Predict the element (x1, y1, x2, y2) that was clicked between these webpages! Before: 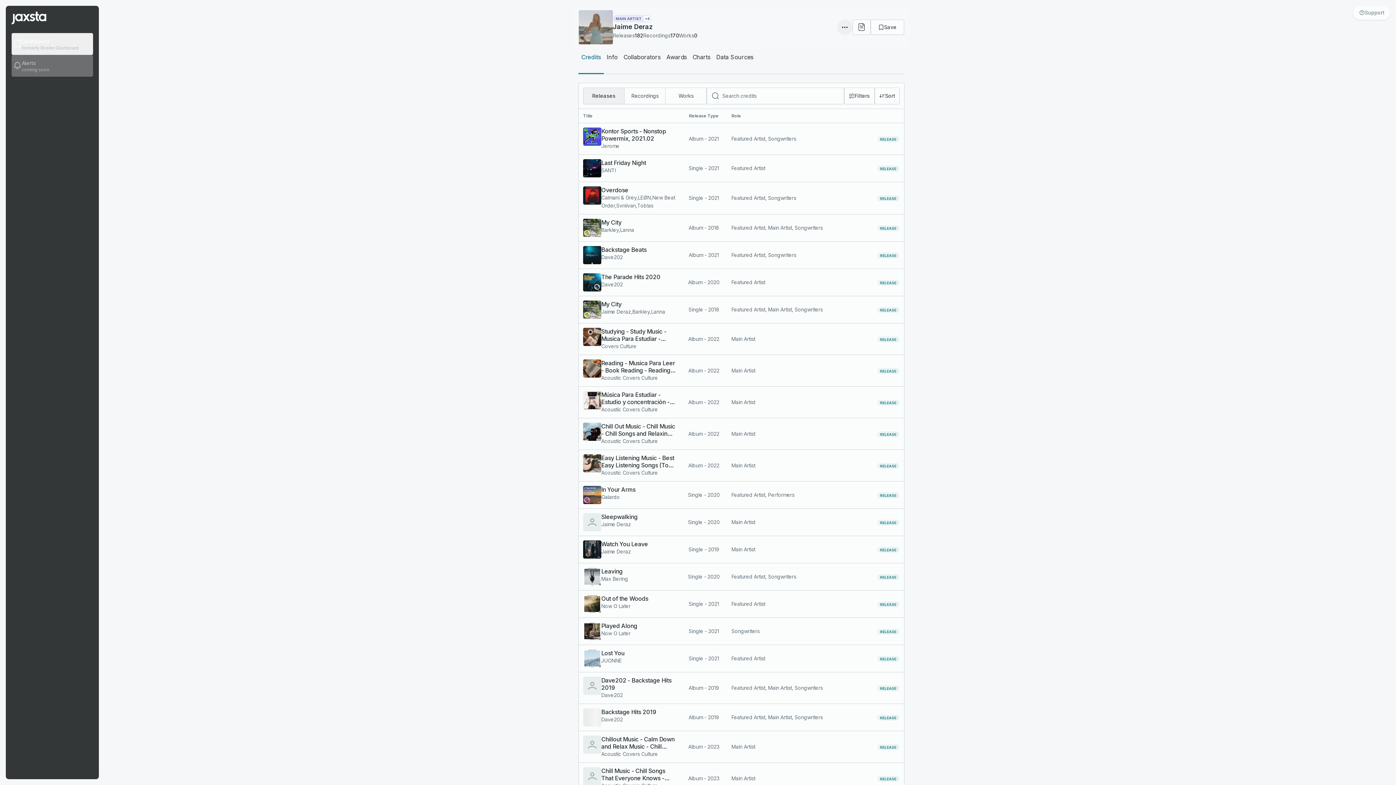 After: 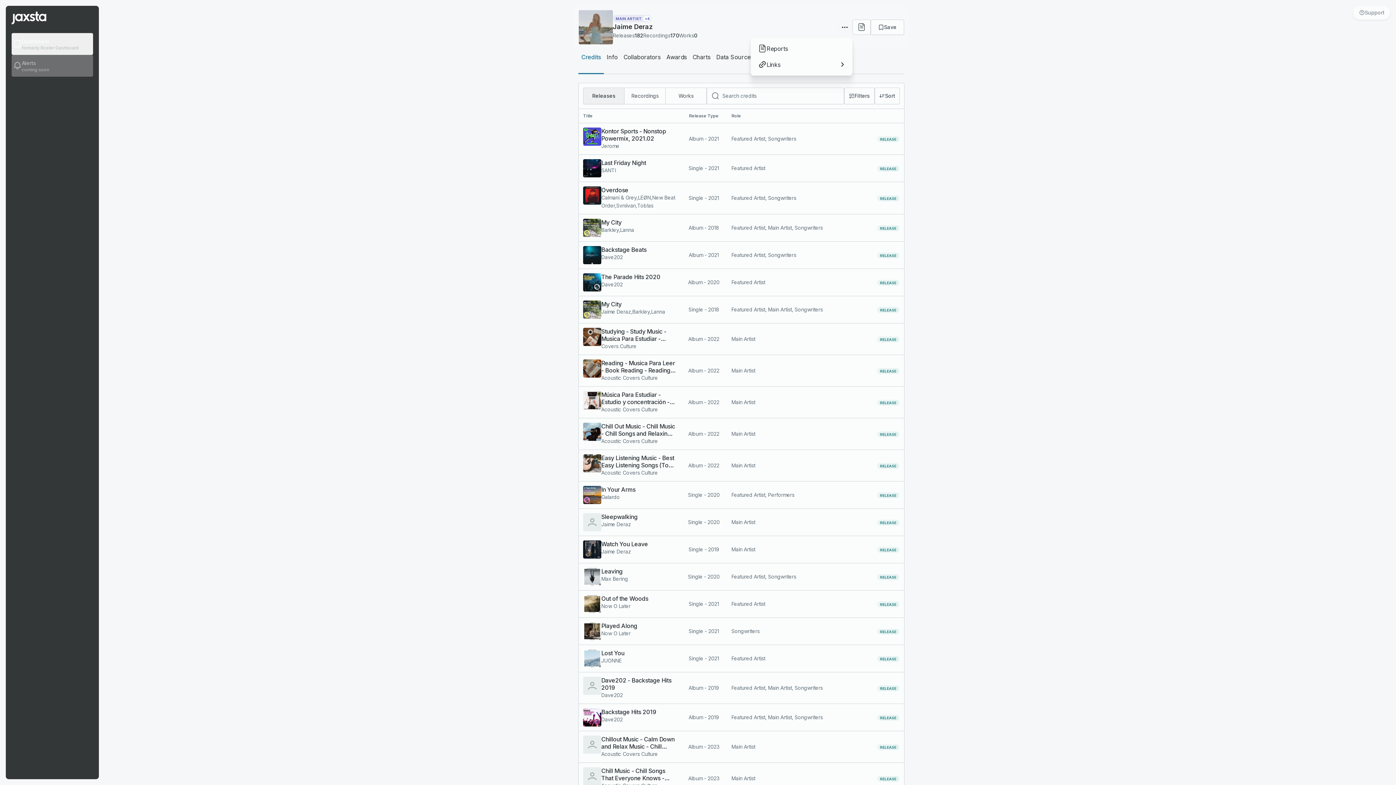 Action: bbox: (837, 19, 852, 34)